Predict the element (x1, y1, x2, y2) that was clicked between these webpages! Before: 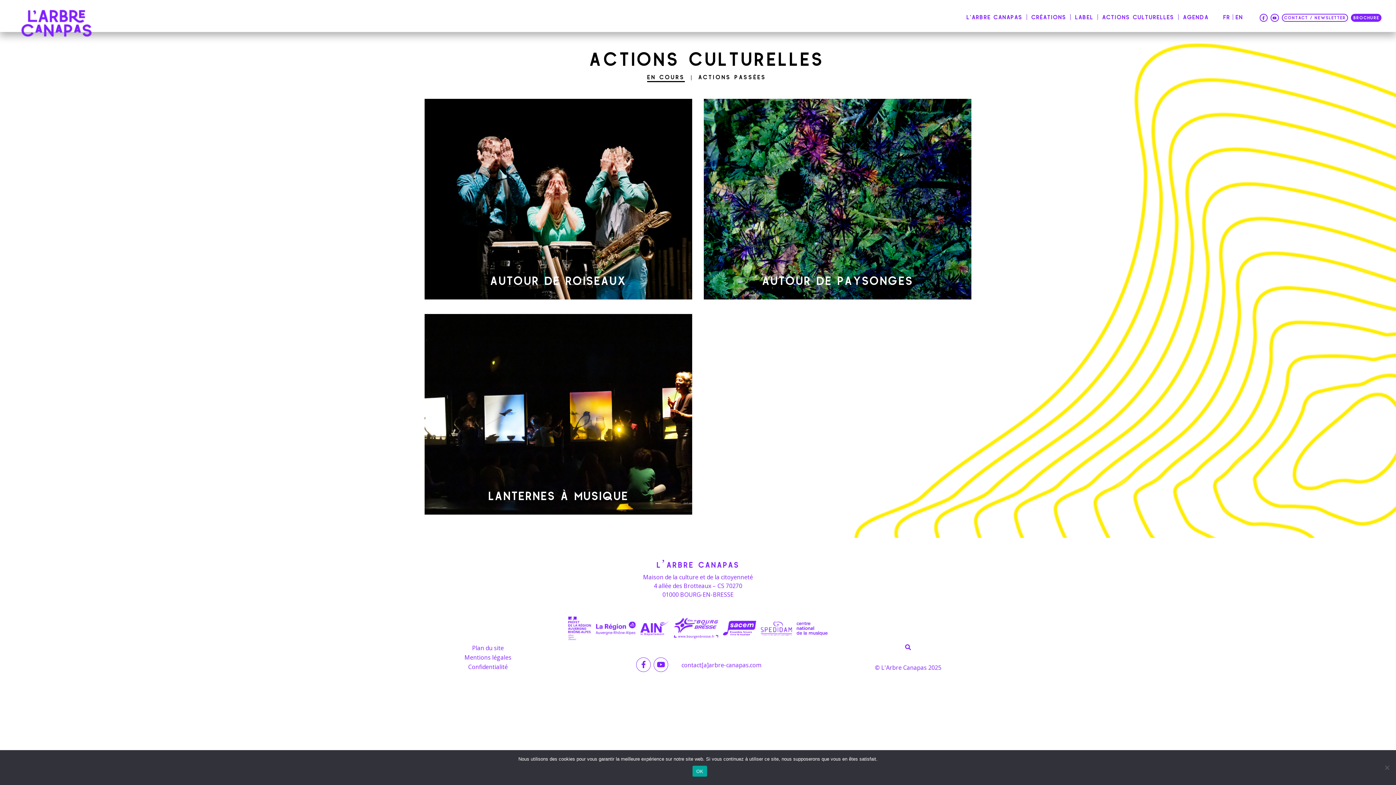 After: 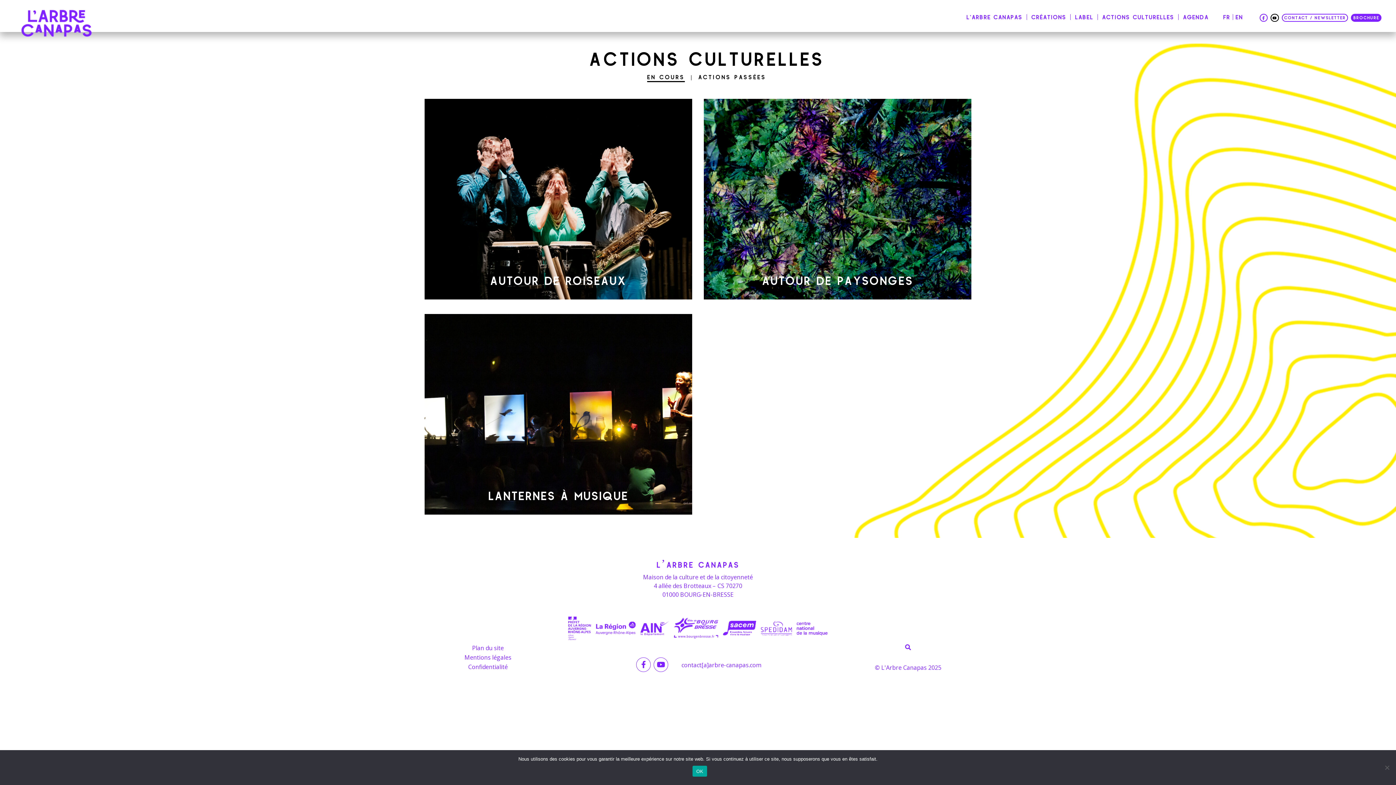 Action: bbox: (1270, 13, 1279, 21)